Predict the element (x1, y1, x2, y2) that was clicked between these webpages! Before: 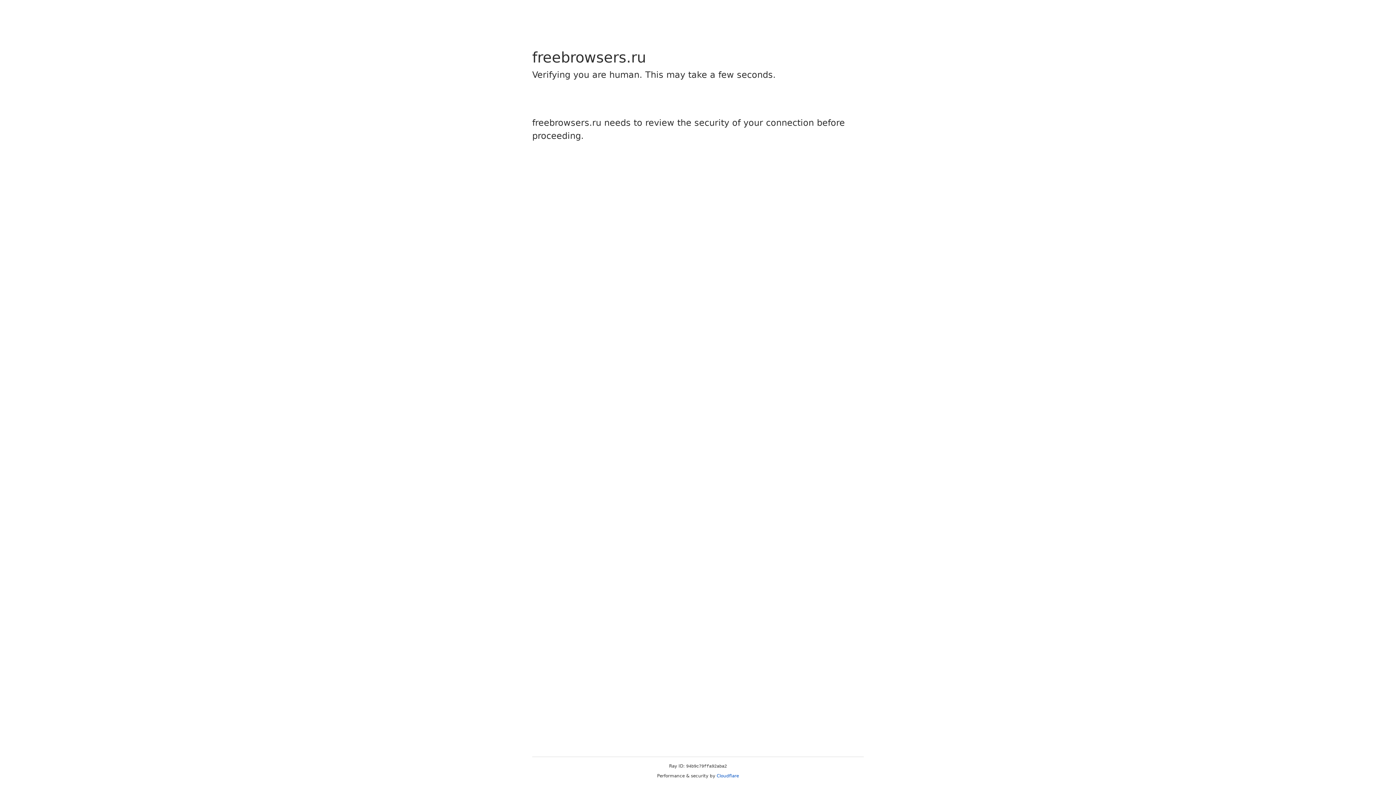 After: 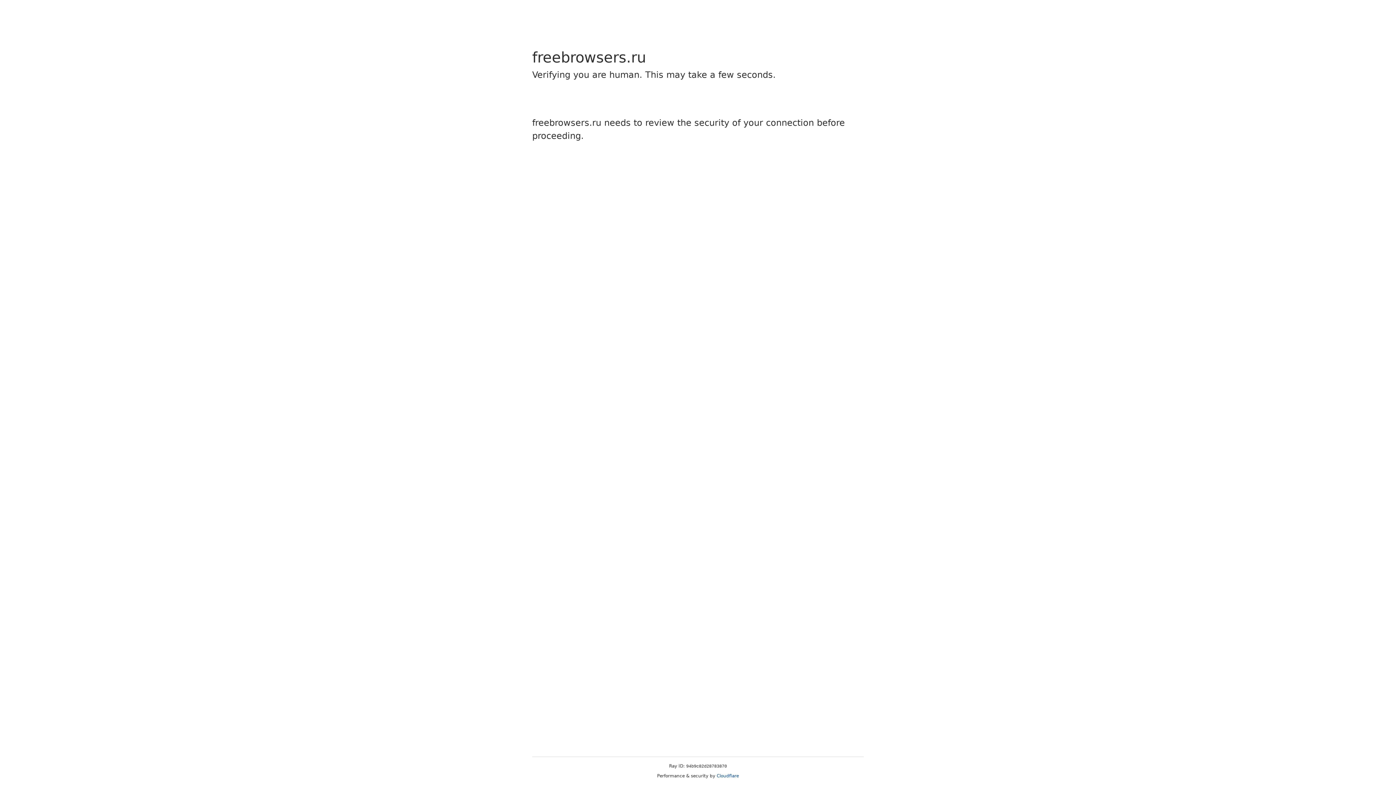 Action: bbox: (716, 773, 739, 778) label: Cloudflare